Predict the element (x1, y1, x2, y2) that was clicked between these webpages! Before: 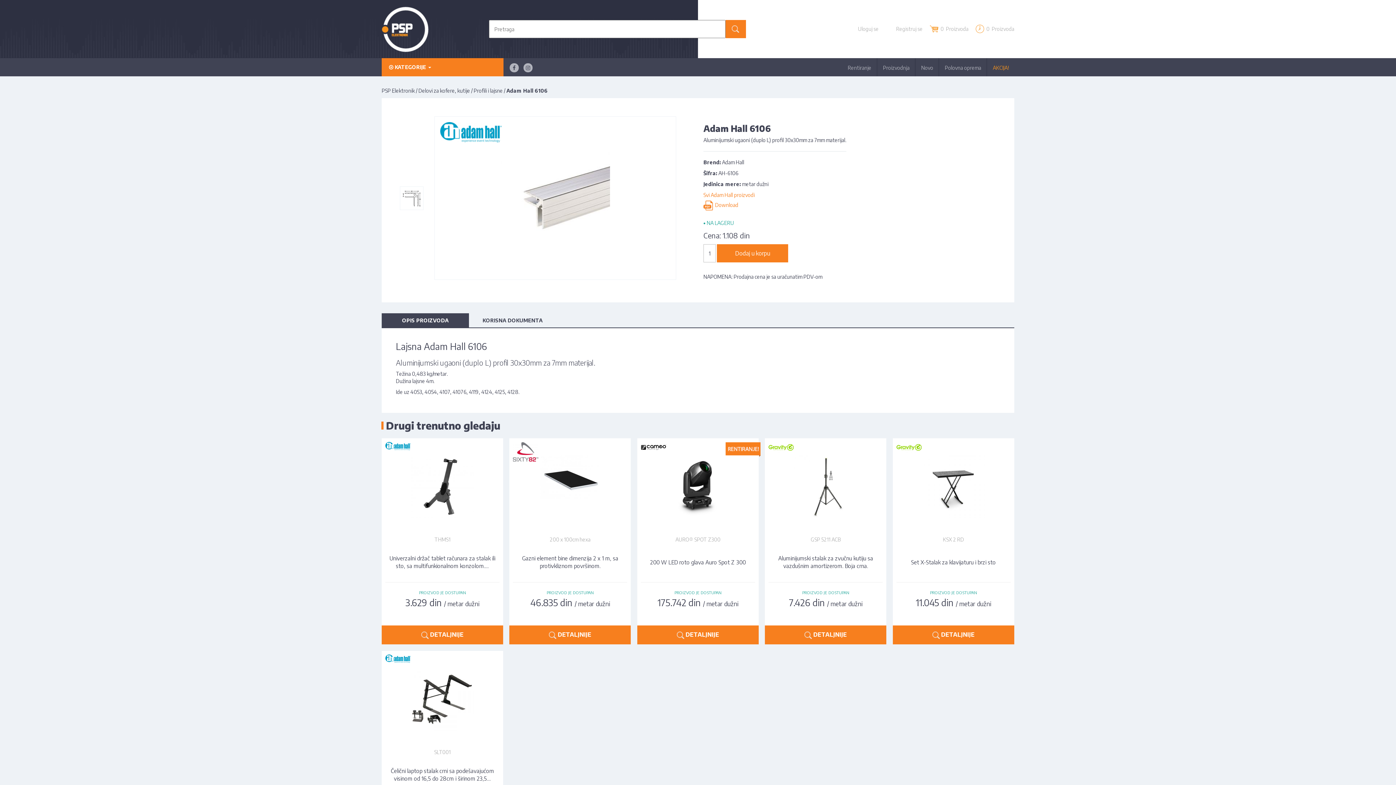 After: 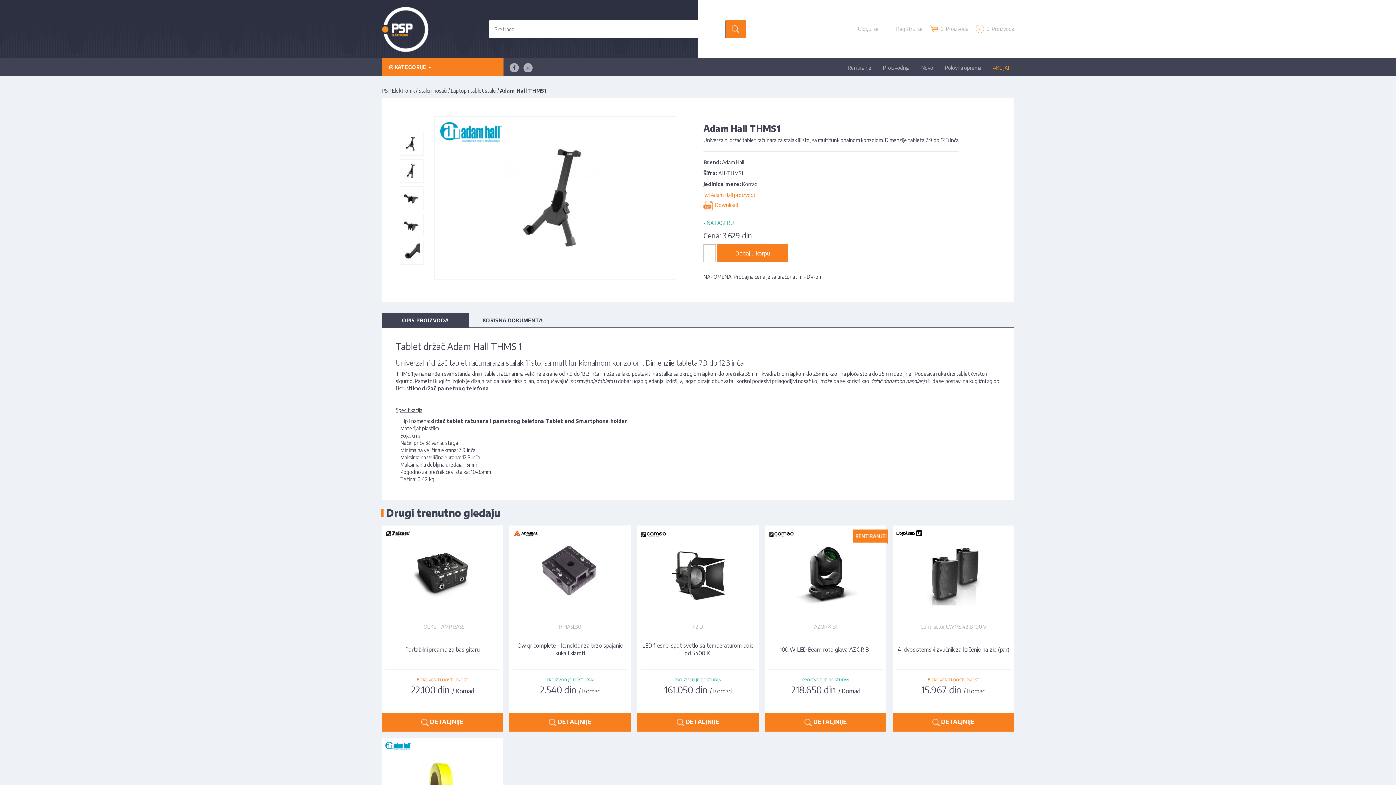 Action: bbox: (434, 536, 450, 542) label: THMS1